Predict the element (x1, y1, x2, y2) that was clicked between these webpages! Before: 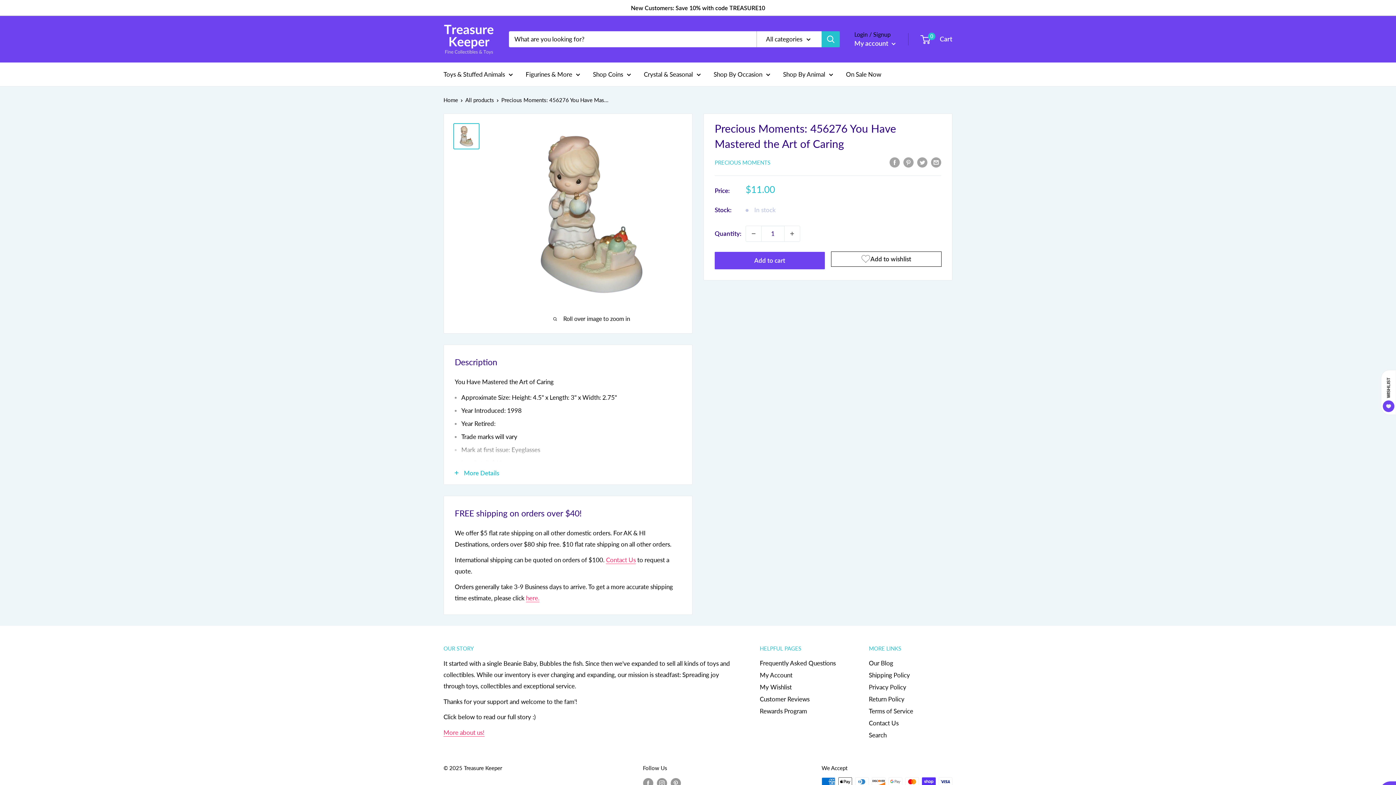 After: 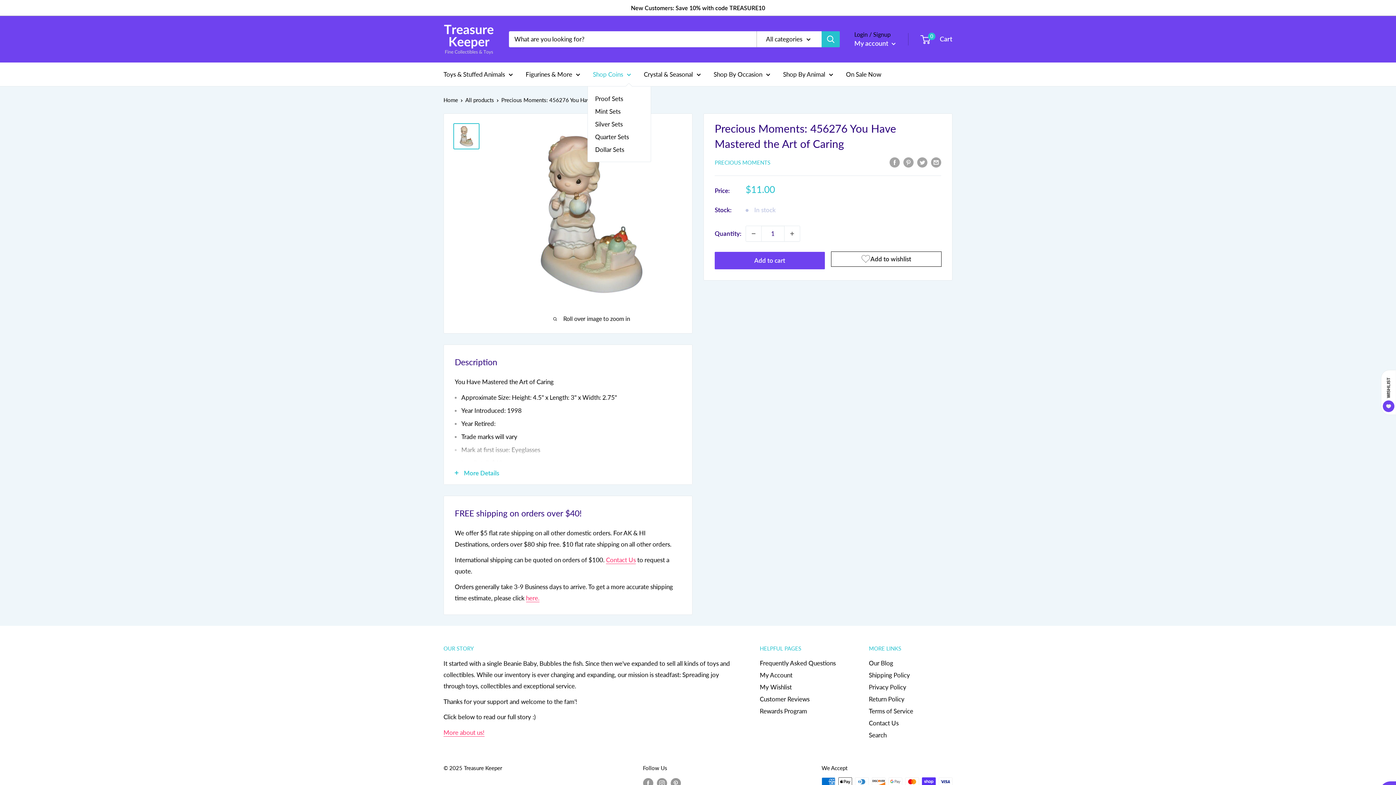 Action: label: Shop Coins bbox: (593, 68, 631, 79)